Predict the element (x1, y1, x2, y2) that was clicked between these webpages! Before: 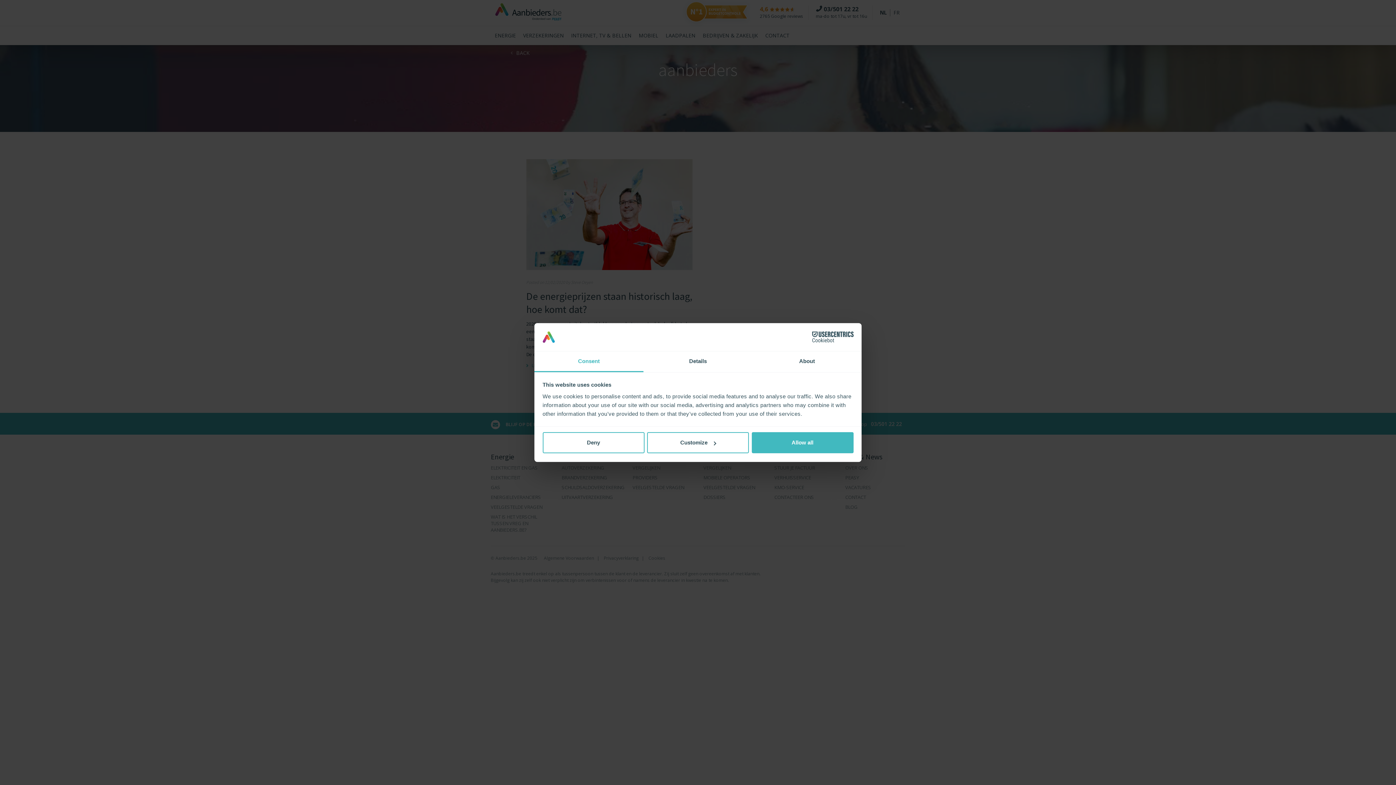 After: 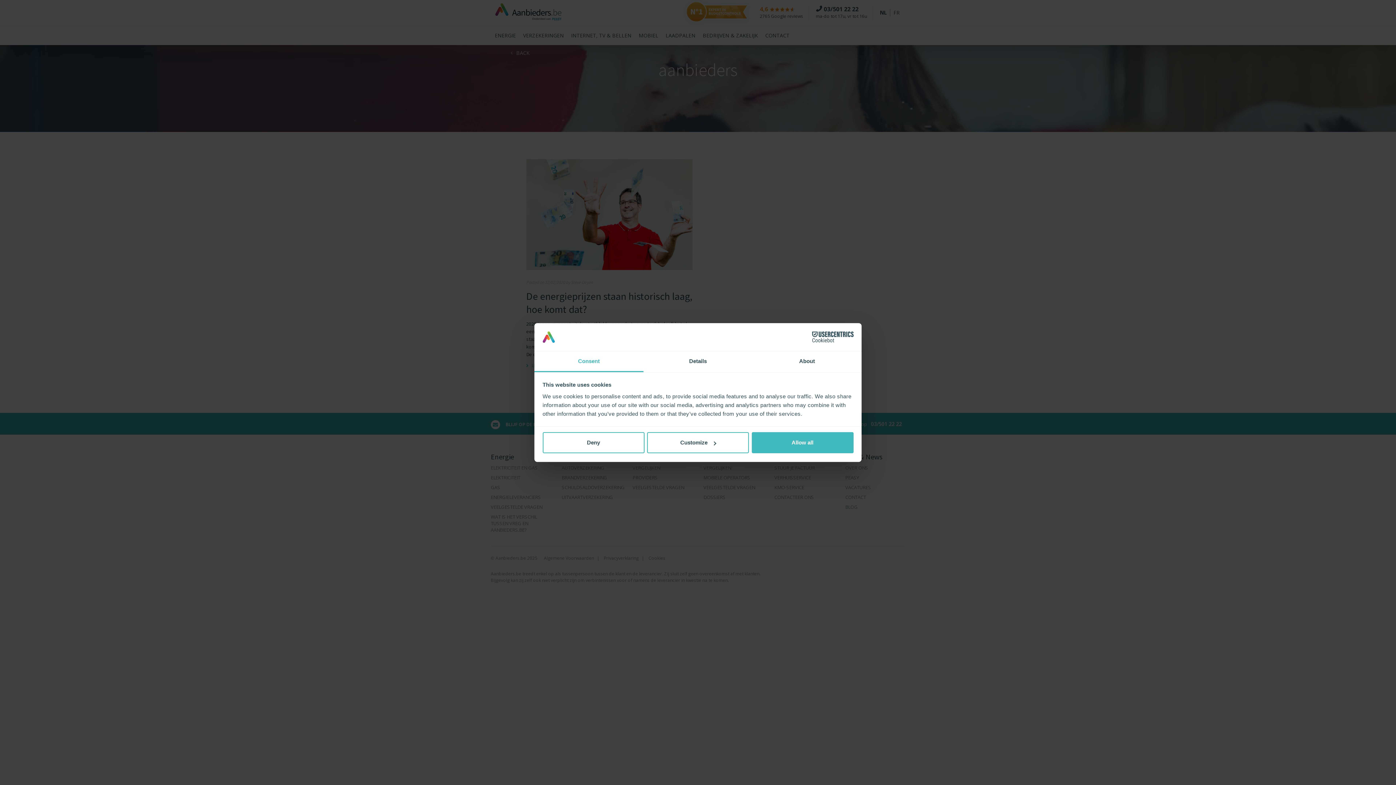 Action: bbox: (534, 351, 643, 372) label: Consent